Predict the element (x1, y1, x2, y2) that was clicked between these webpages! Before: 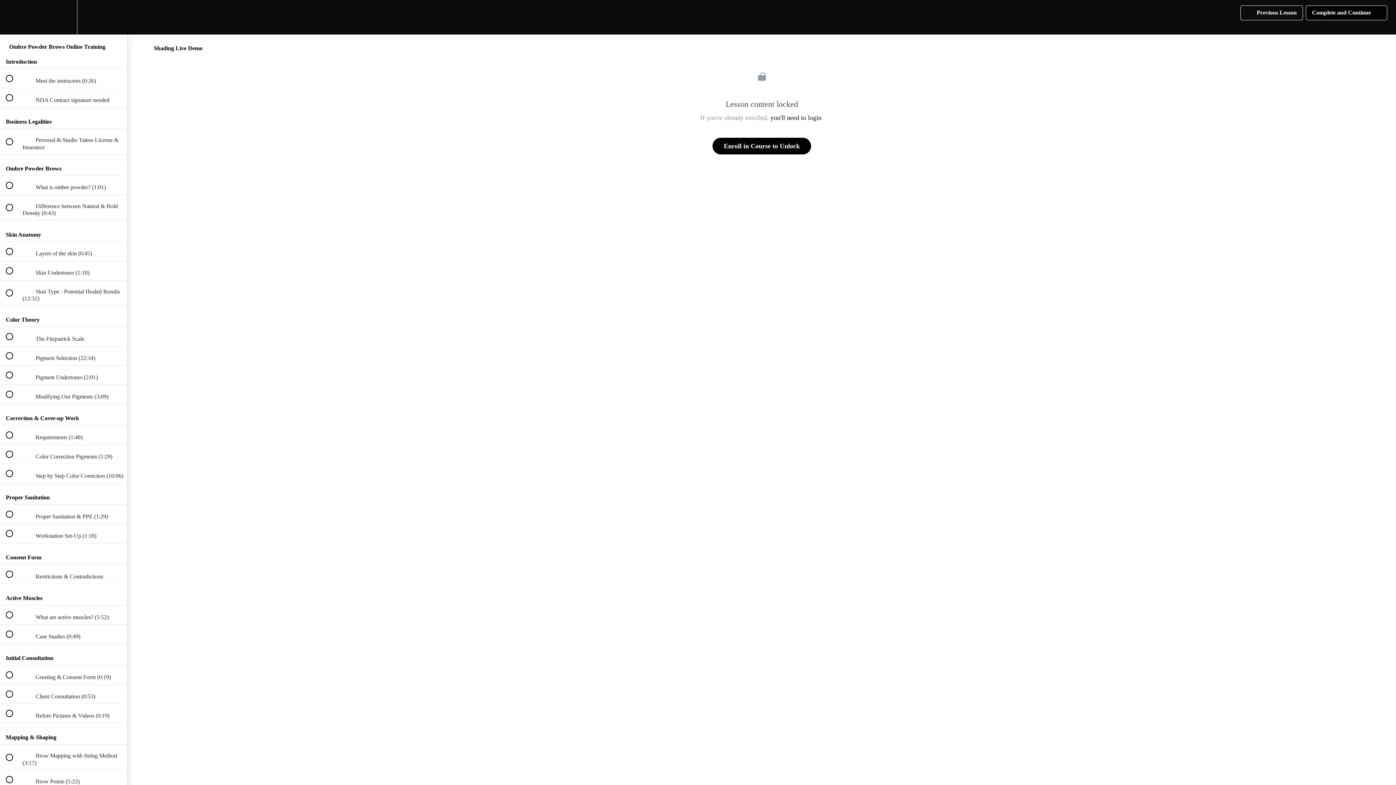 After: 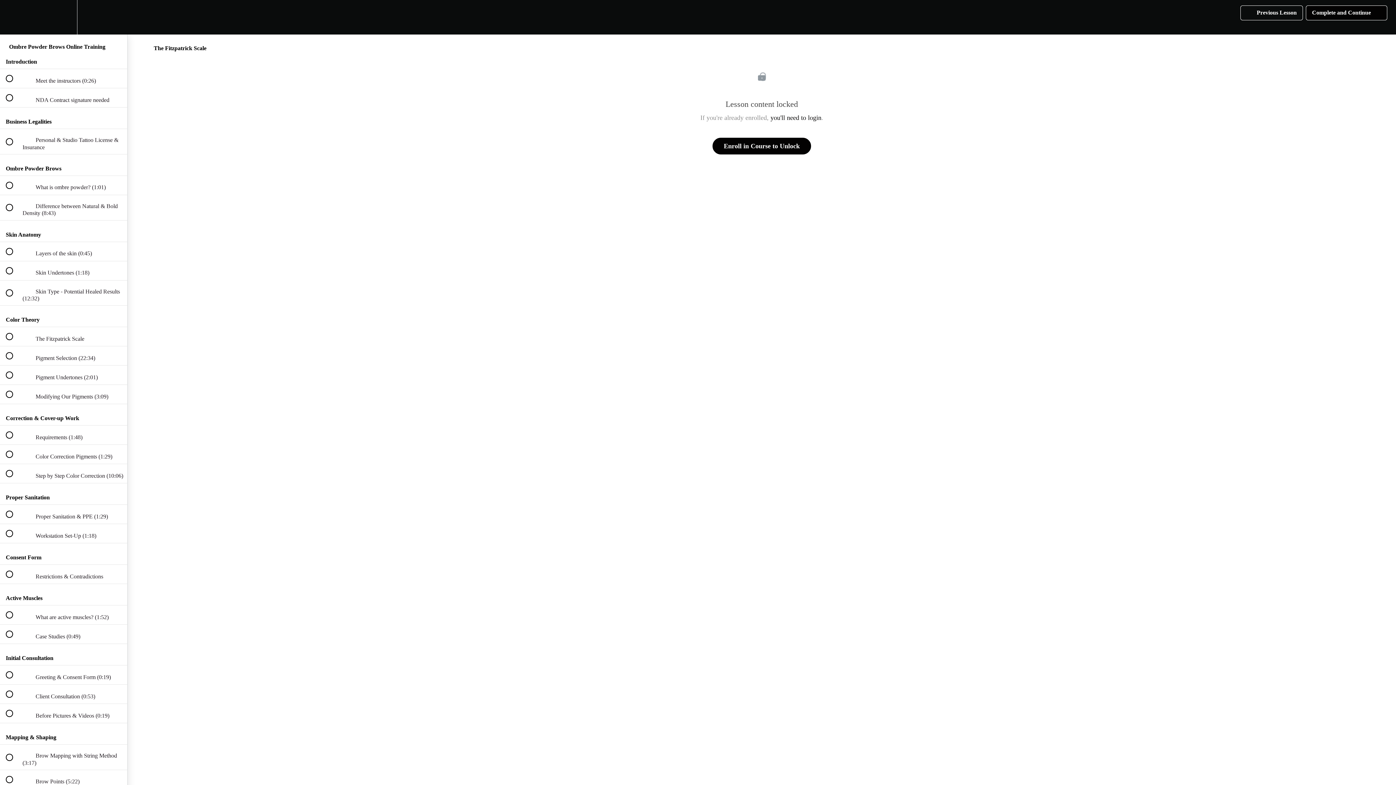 Action: bbox: (0, 327, 127, 346) label:  
 The Fitzpatrick Scale